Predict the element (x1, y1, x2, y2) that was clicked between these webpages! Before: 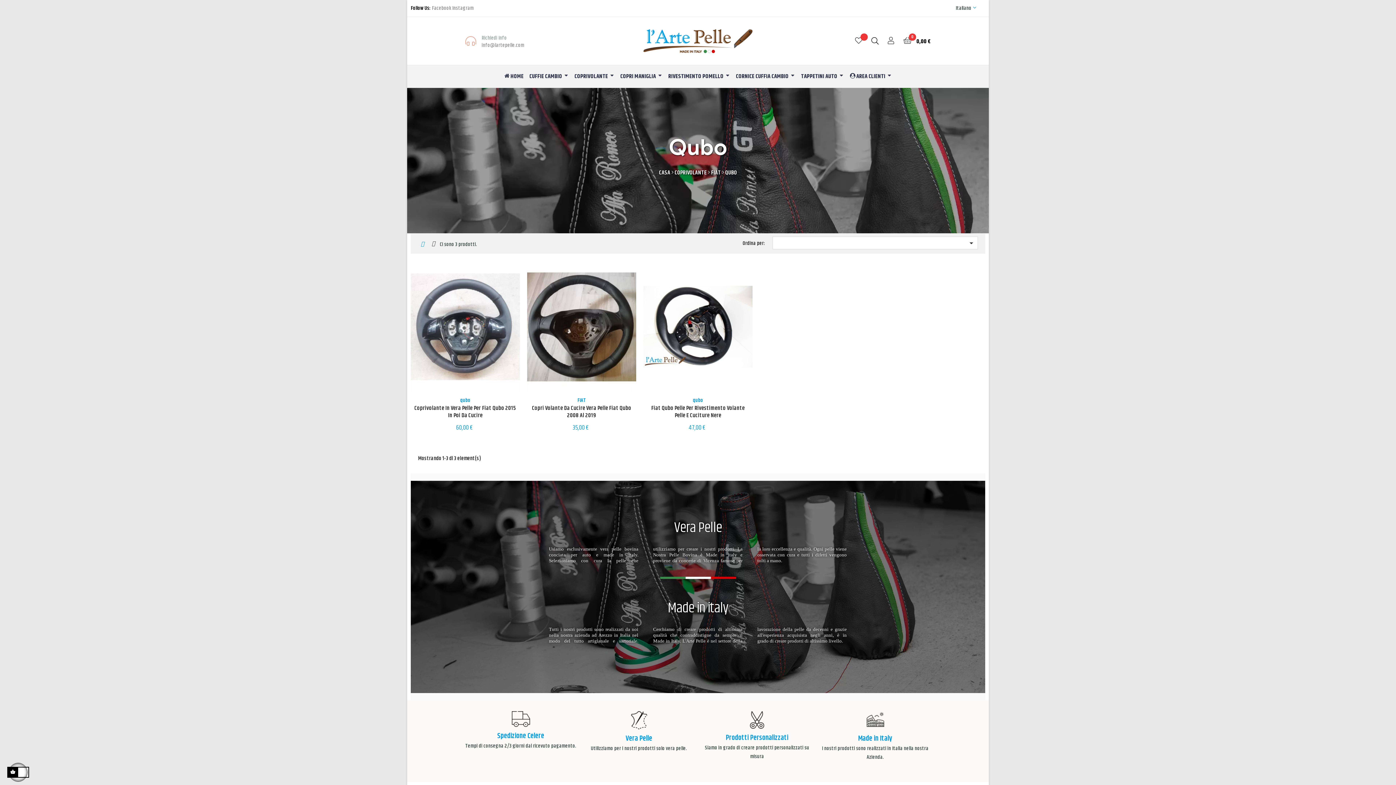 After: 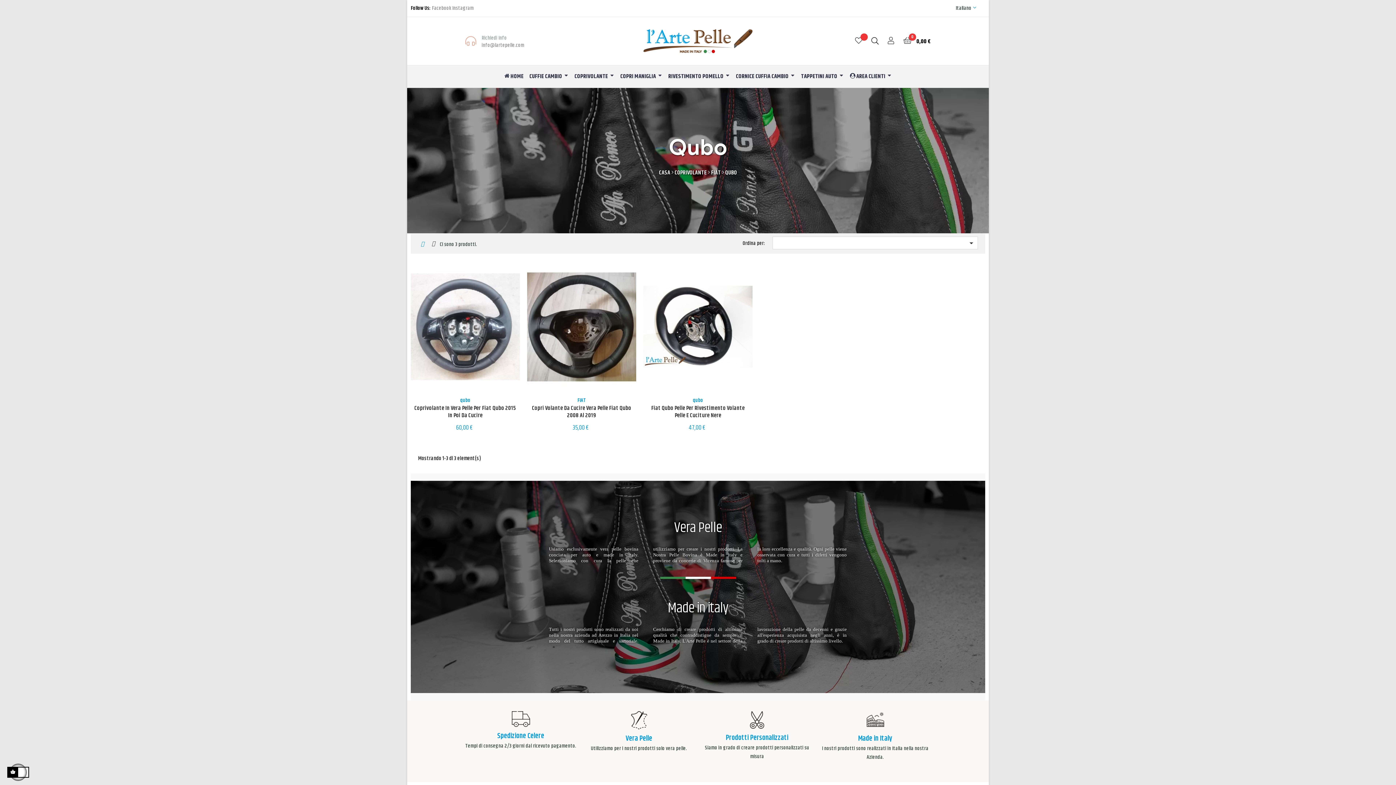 Action: bbox: (460, 396, 470, 404) label: qubo